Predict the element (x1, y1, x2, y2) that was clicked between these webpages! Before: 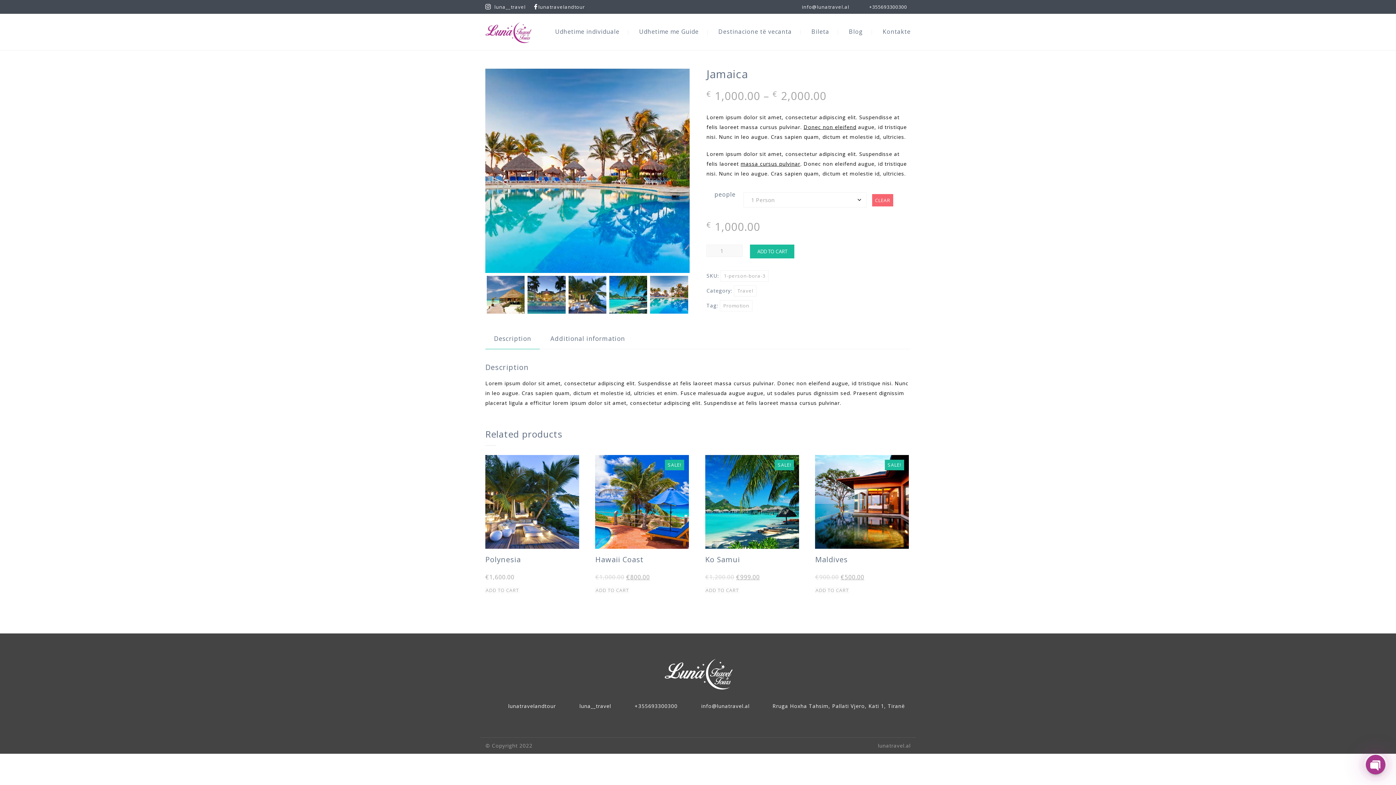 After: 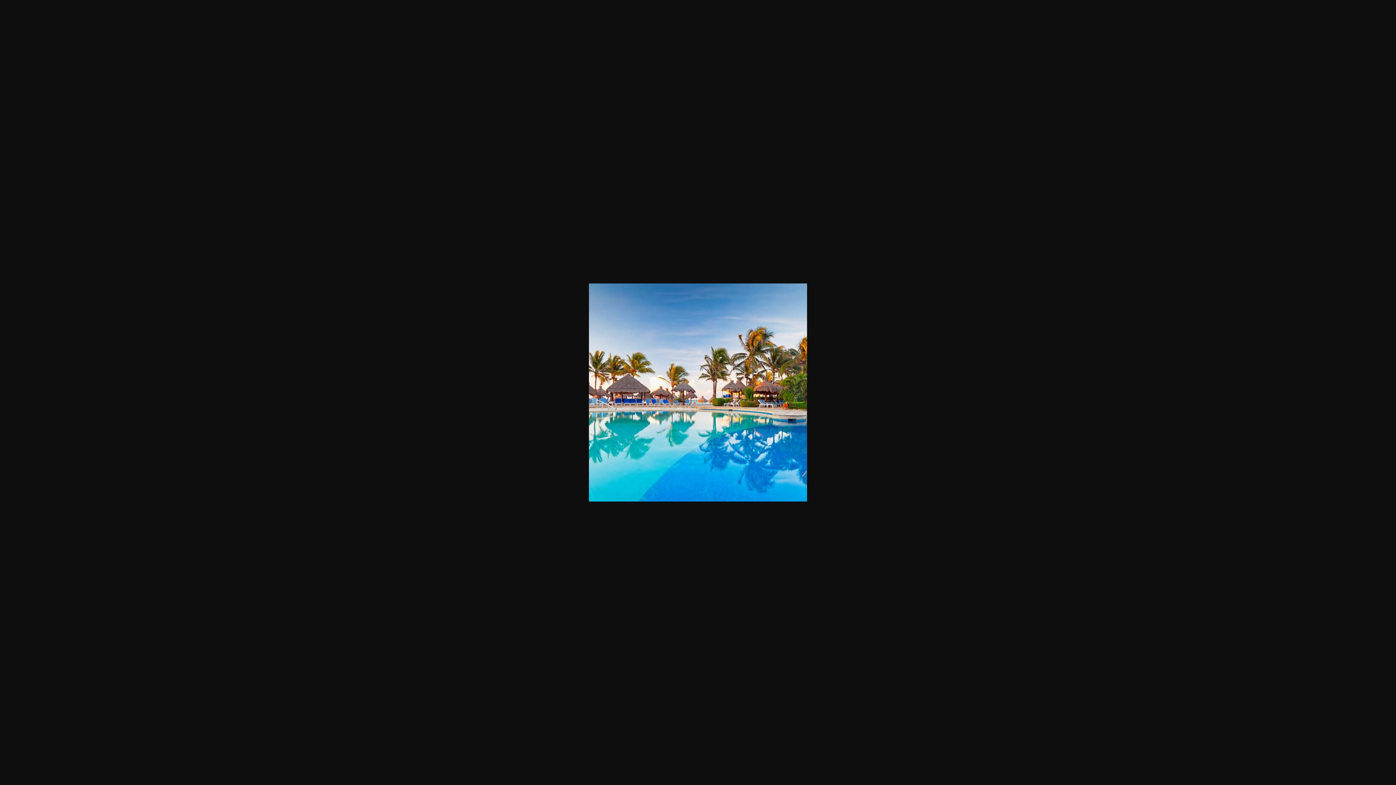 Action: bbox: (485, 68, 689, 272)